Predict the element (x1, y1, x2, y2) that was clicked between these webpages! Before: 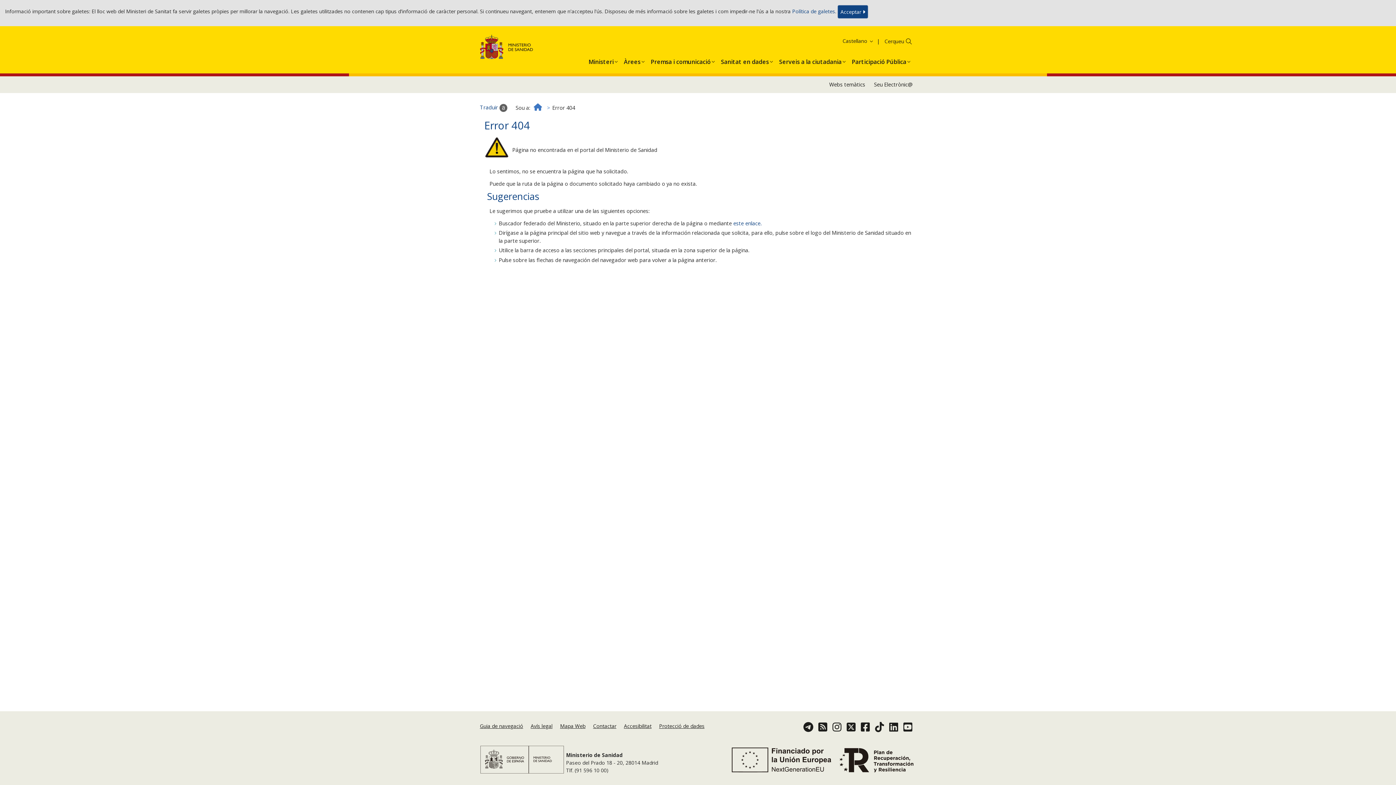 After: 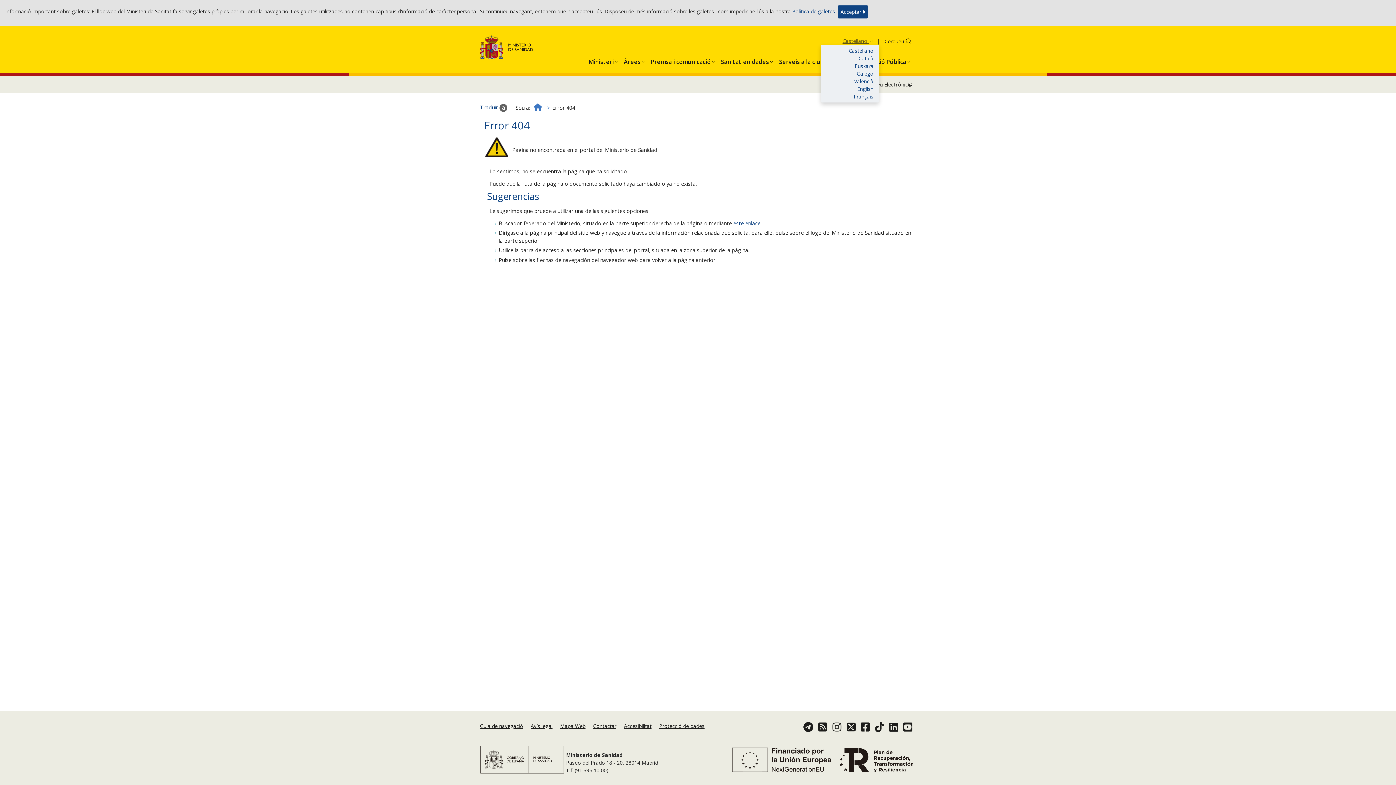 Action: label: Castellano  bbox: (821, 37, 877, 44)